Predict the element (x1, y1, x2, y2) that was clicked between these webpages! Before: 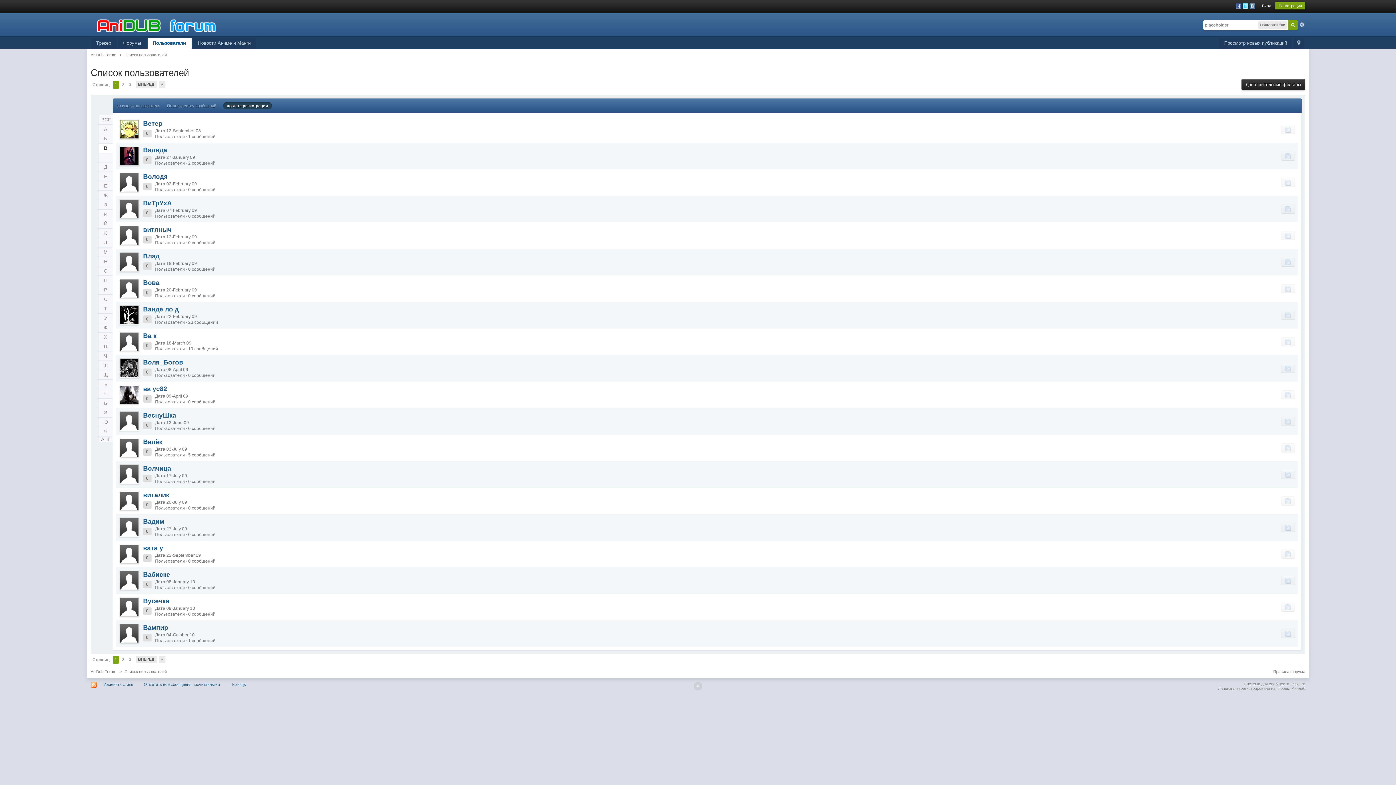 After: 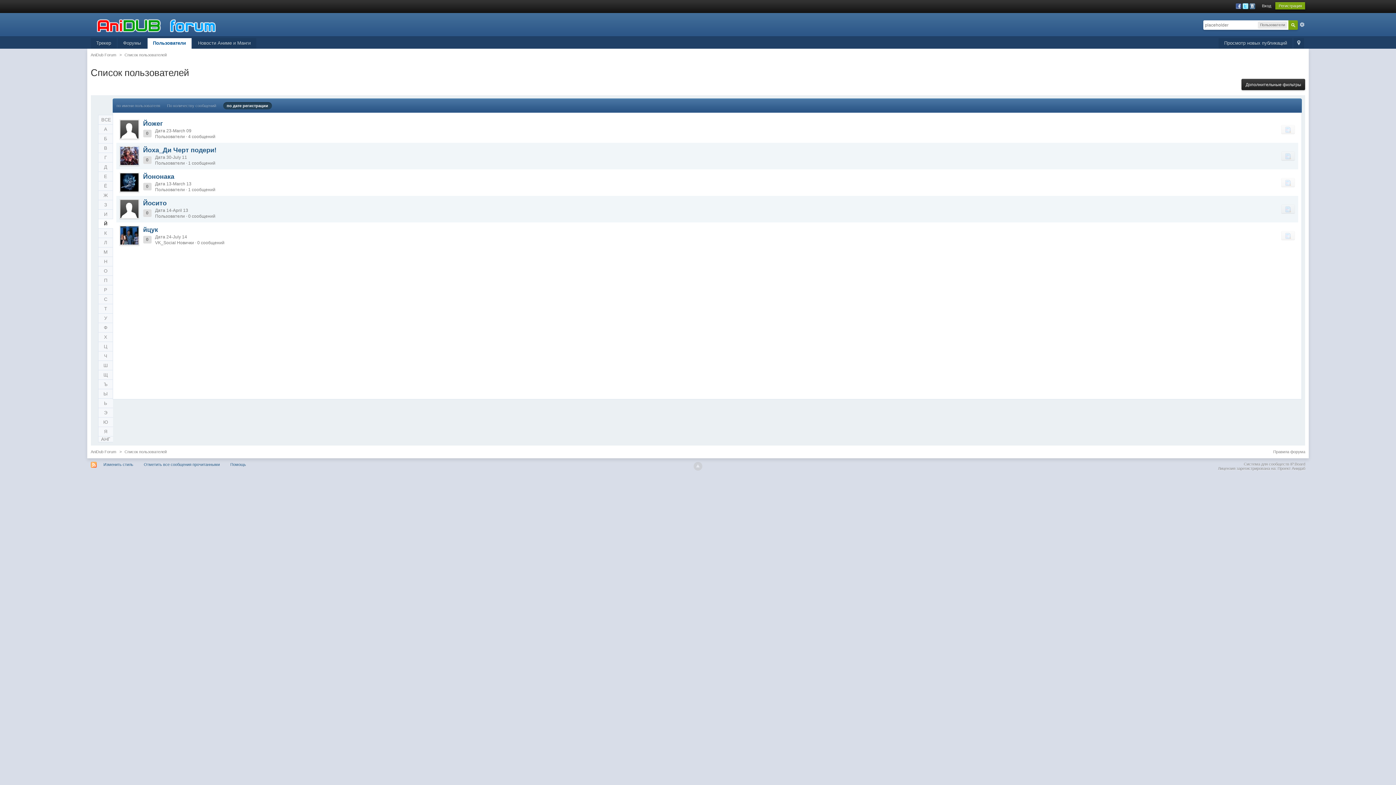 Action: bbox: (98, 219, 112, 228) label: Й